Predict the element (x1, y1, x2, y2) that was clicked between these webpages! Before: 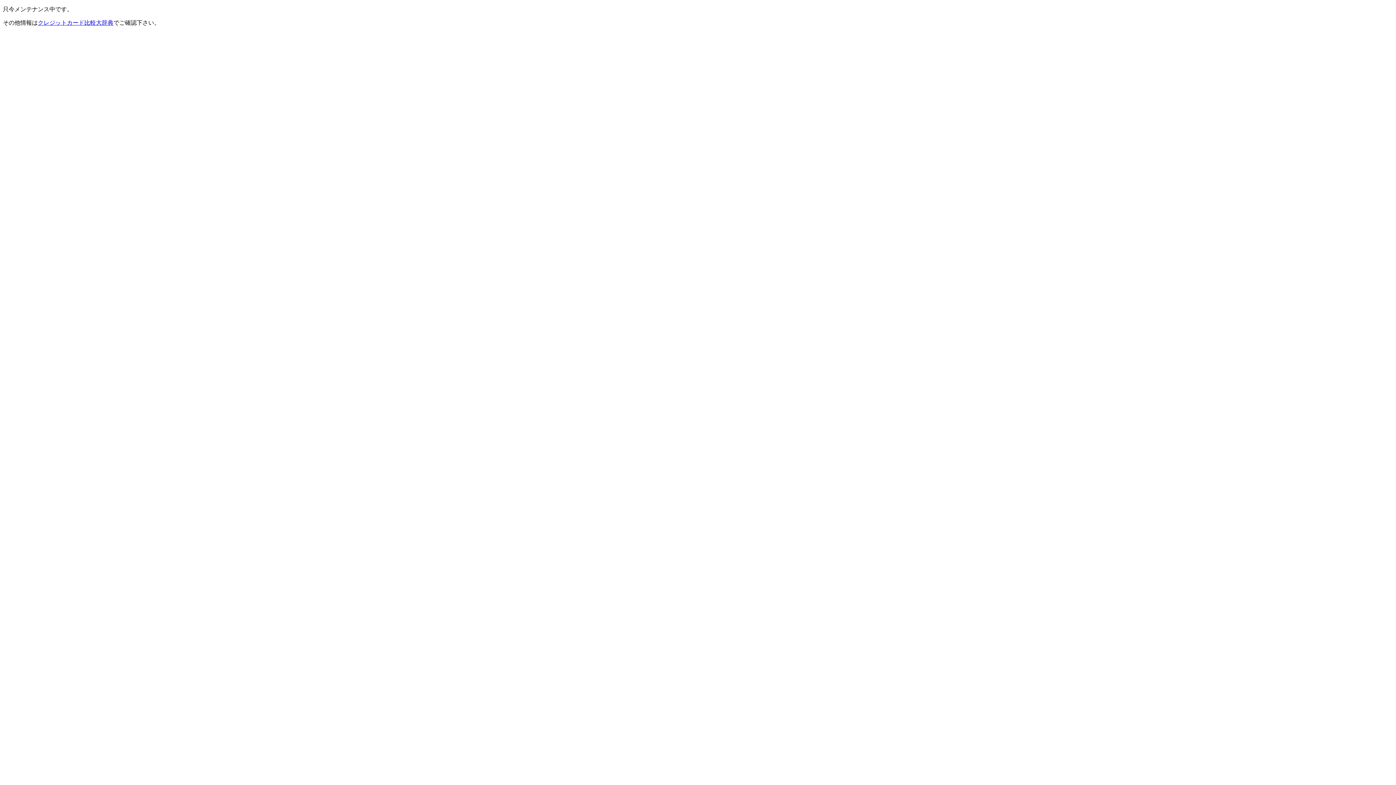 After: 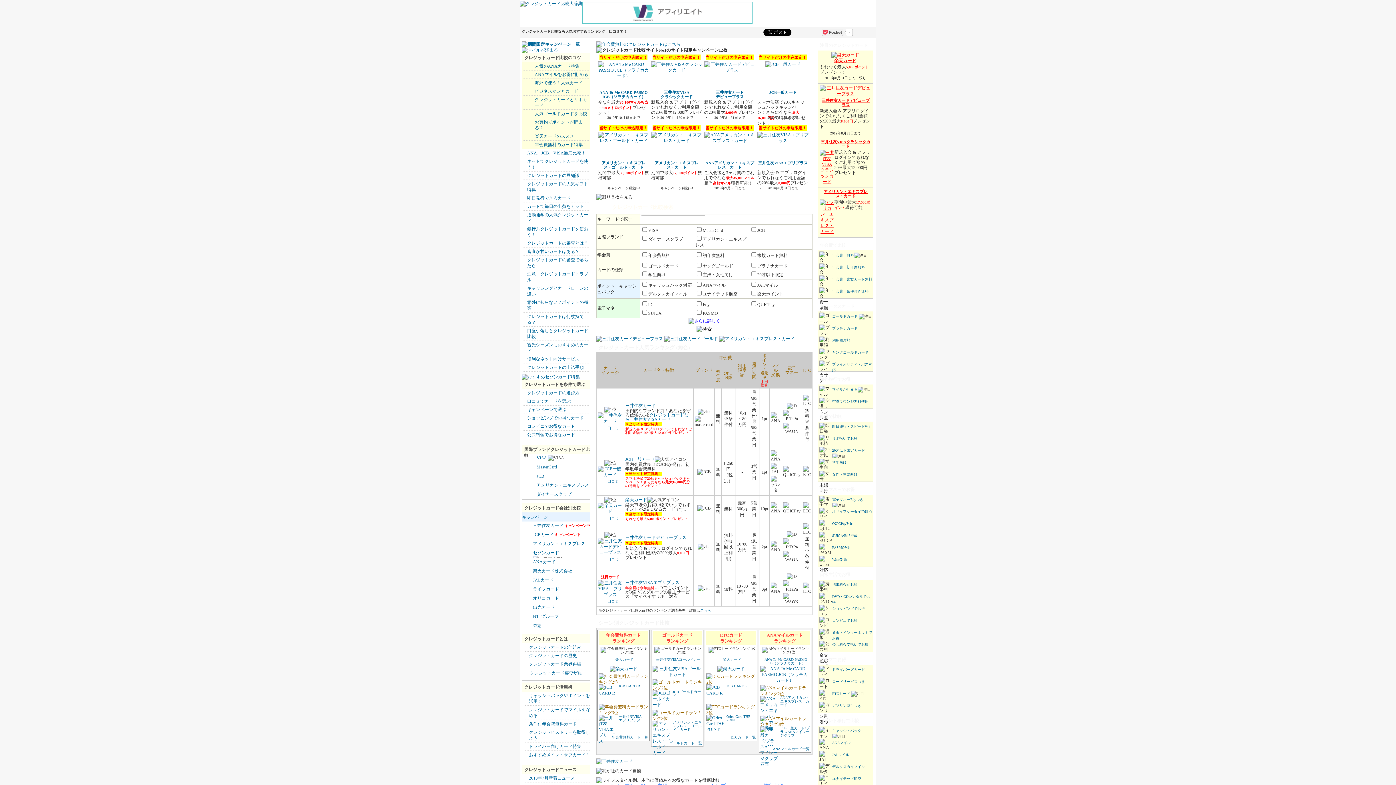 Action: bbox: (37, 19, 113, 25) label: クレジットカード比較大辞典